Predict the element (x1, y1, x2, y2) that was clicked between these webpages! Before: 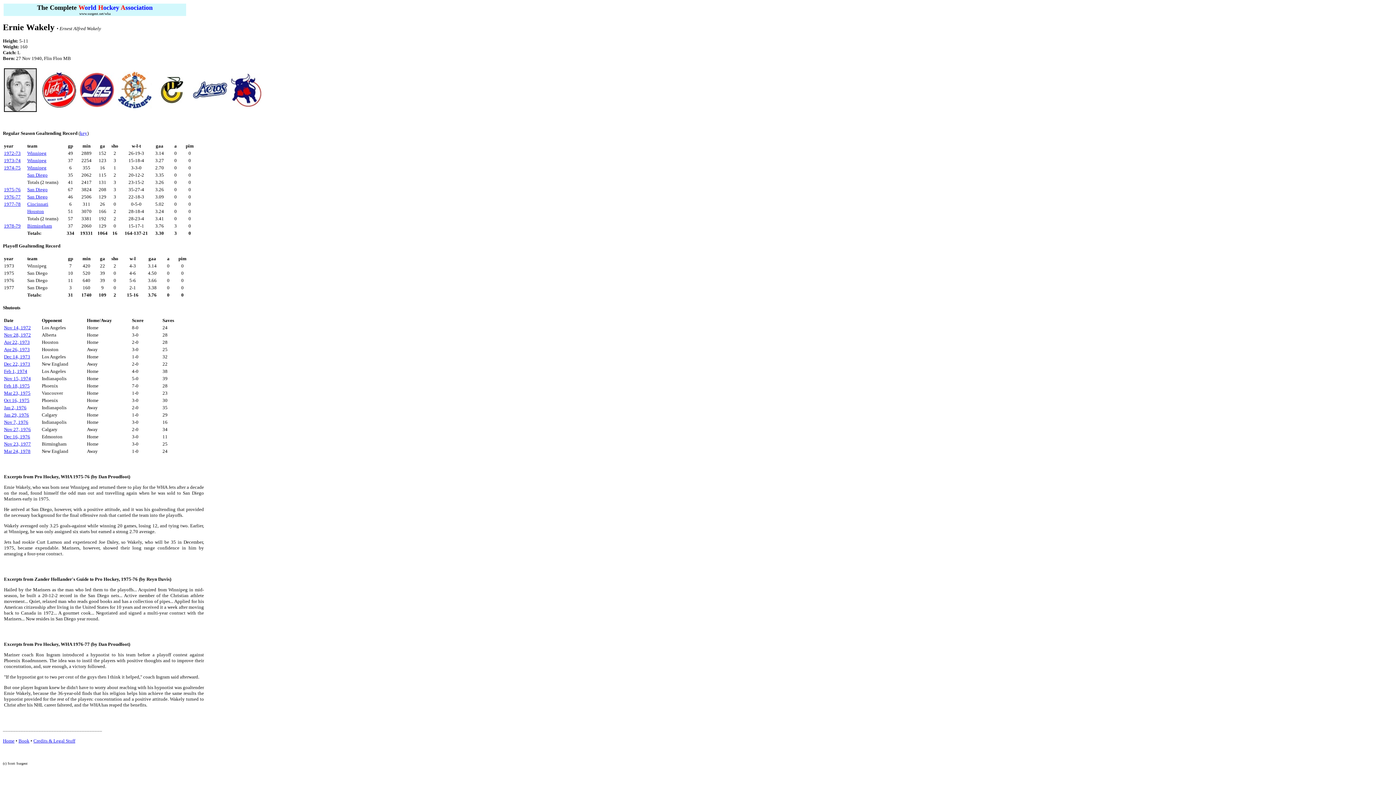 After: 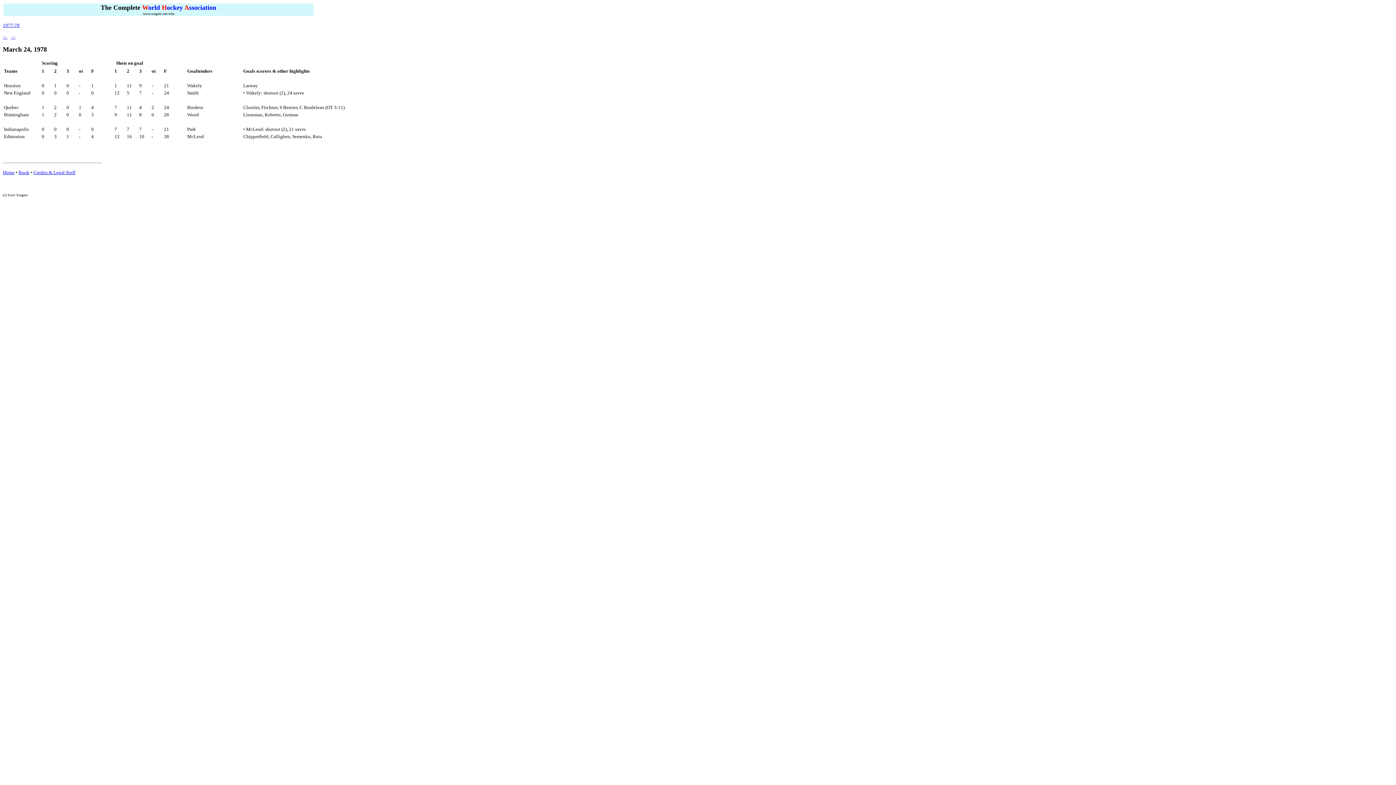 Action: bbox: (4, 448, 30, 454) label: Mar 24, 1978